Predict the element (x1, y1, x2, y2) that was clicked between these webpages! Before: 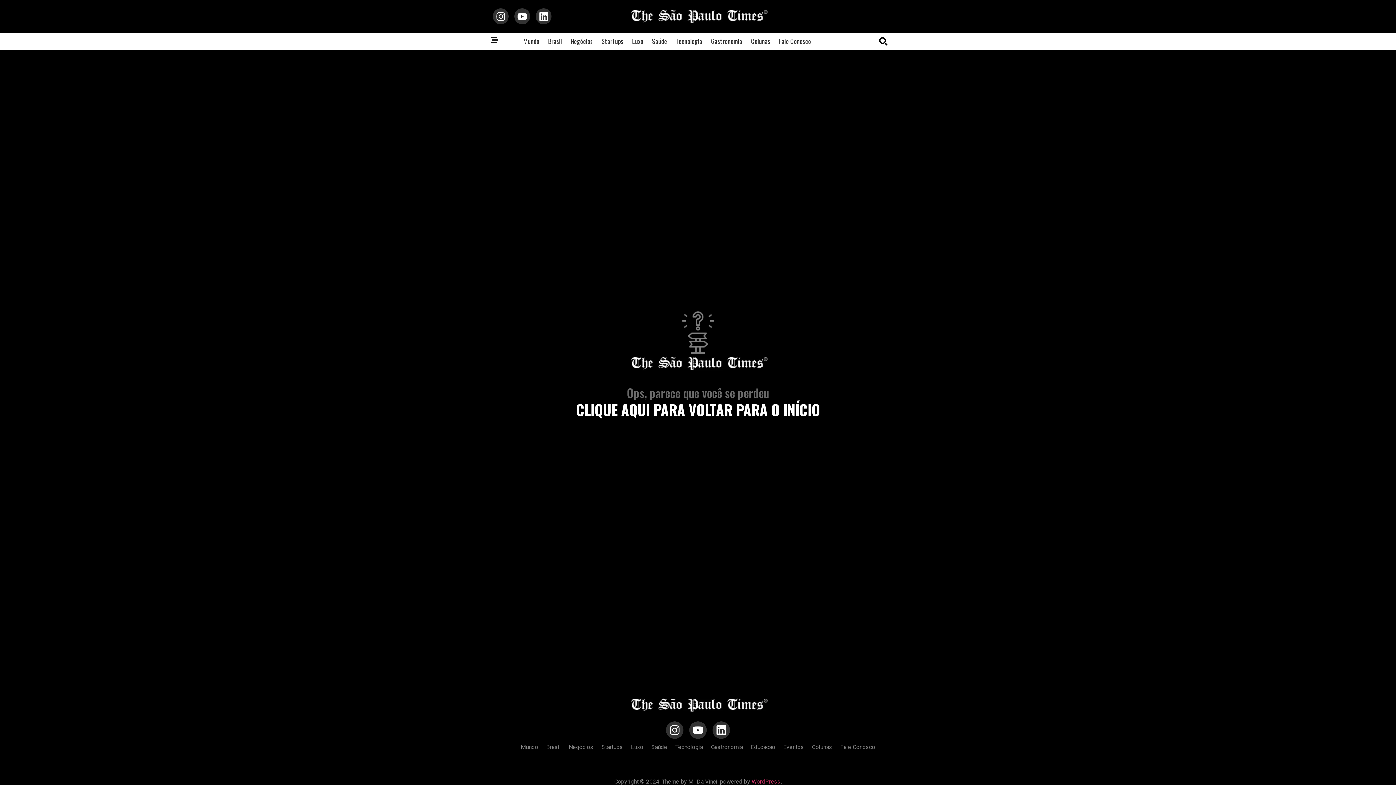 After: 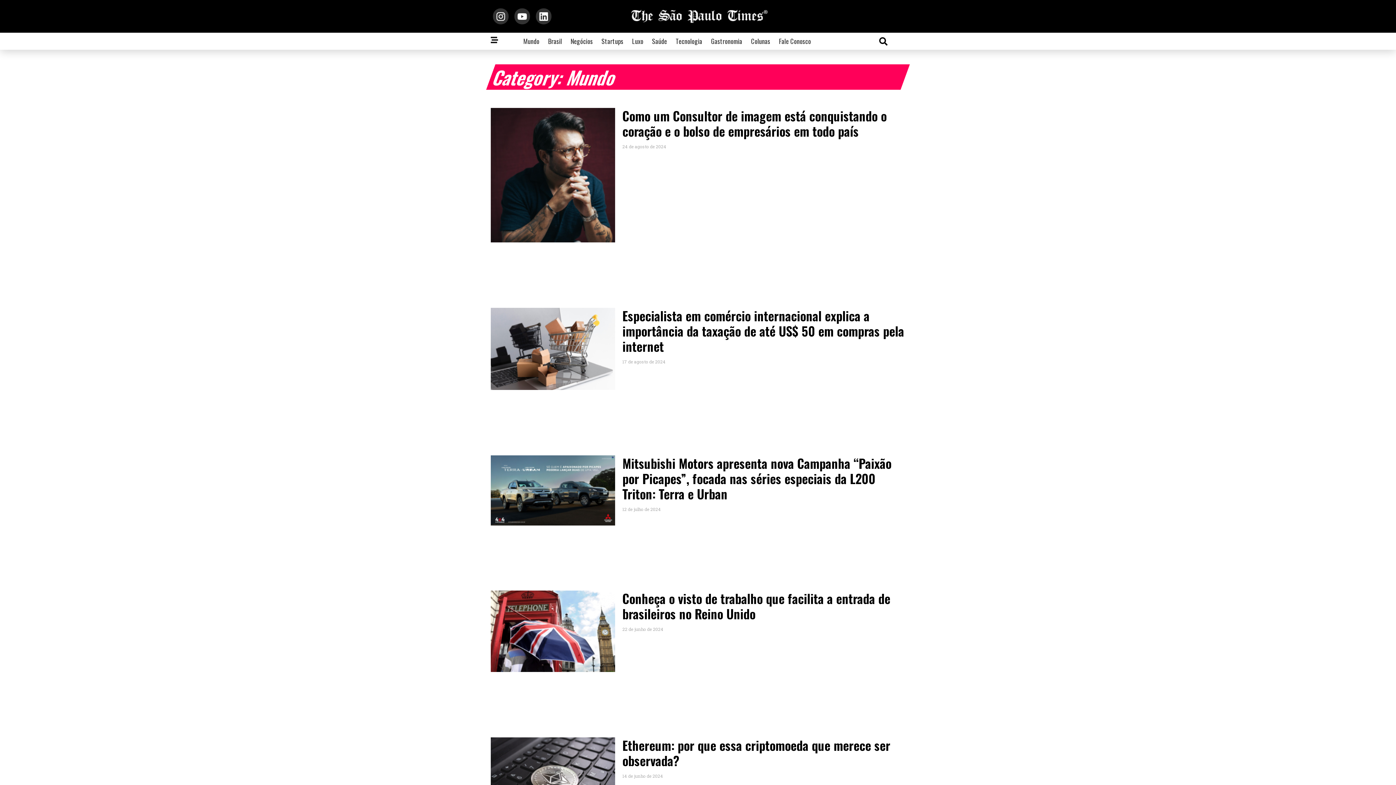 Action: bbox: (517, 739, 542, 756) label: Mundo